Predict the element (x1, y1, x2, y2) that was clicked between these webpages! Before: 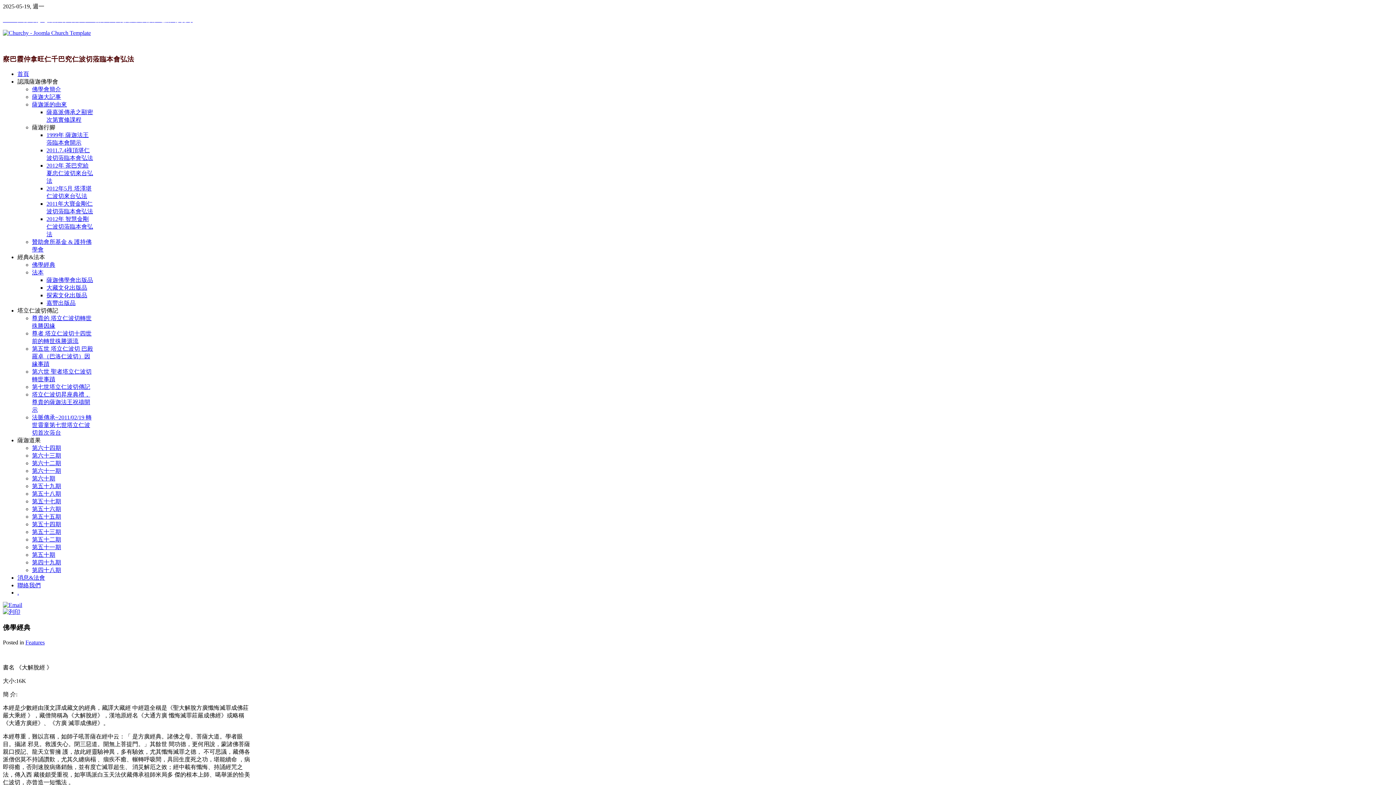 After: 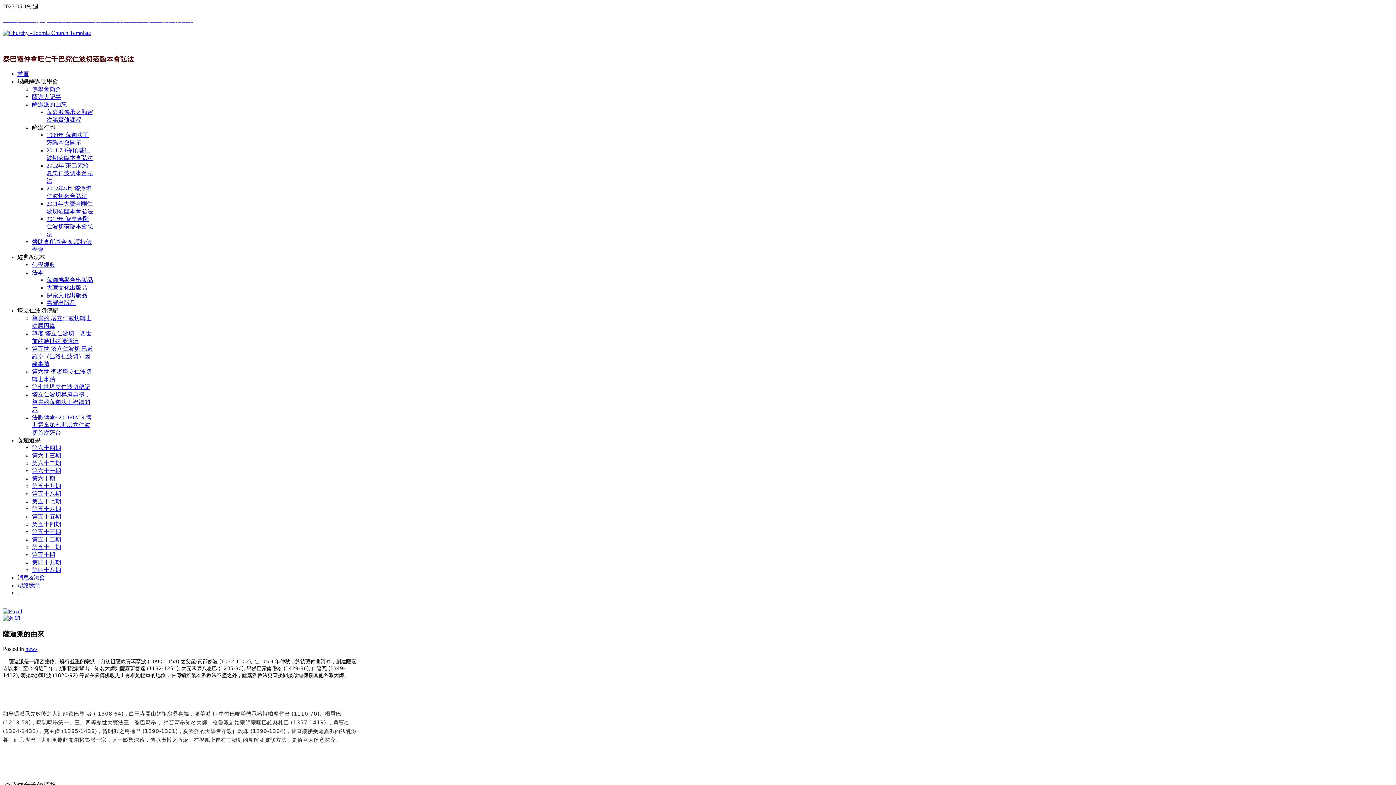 Action: bbox: (32, 101, 66, 107) label: 薩迦派的由來